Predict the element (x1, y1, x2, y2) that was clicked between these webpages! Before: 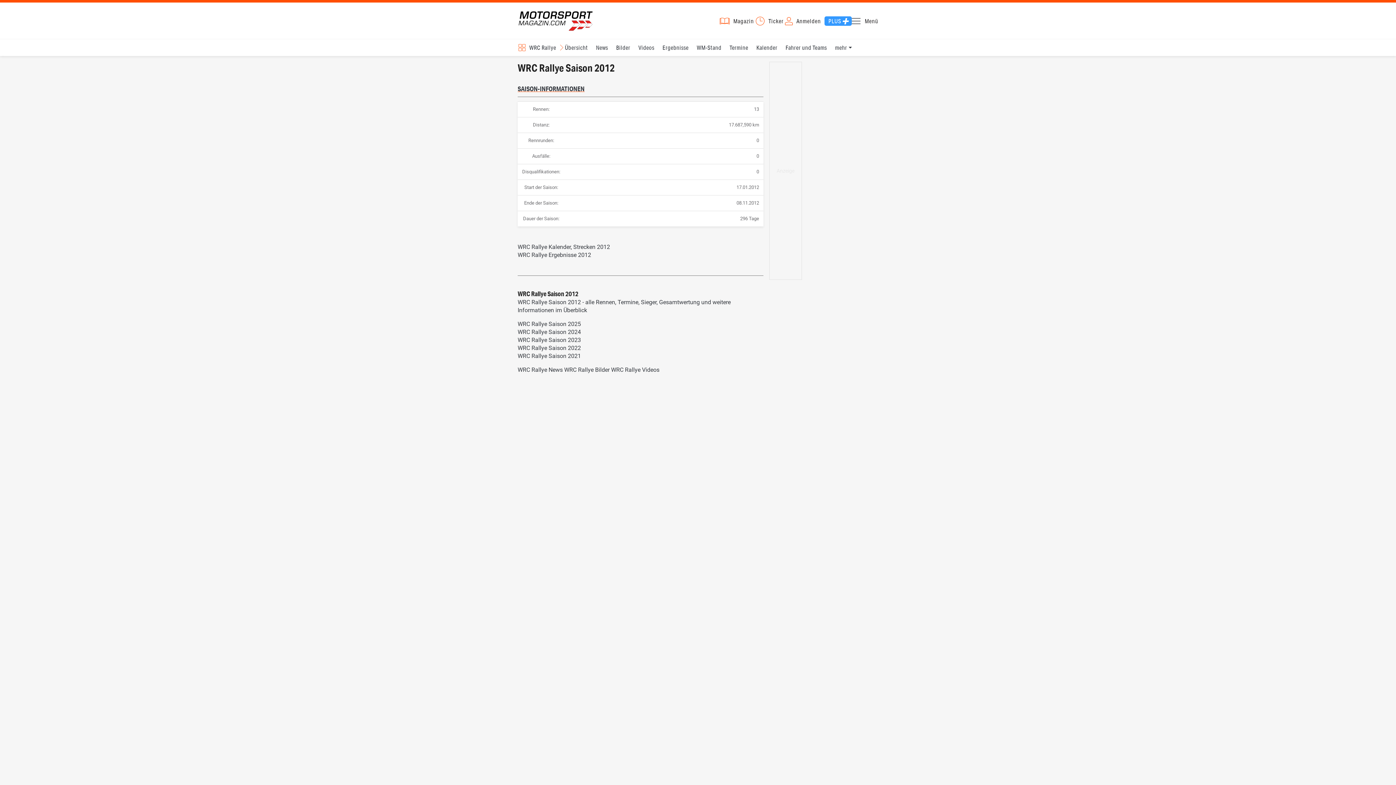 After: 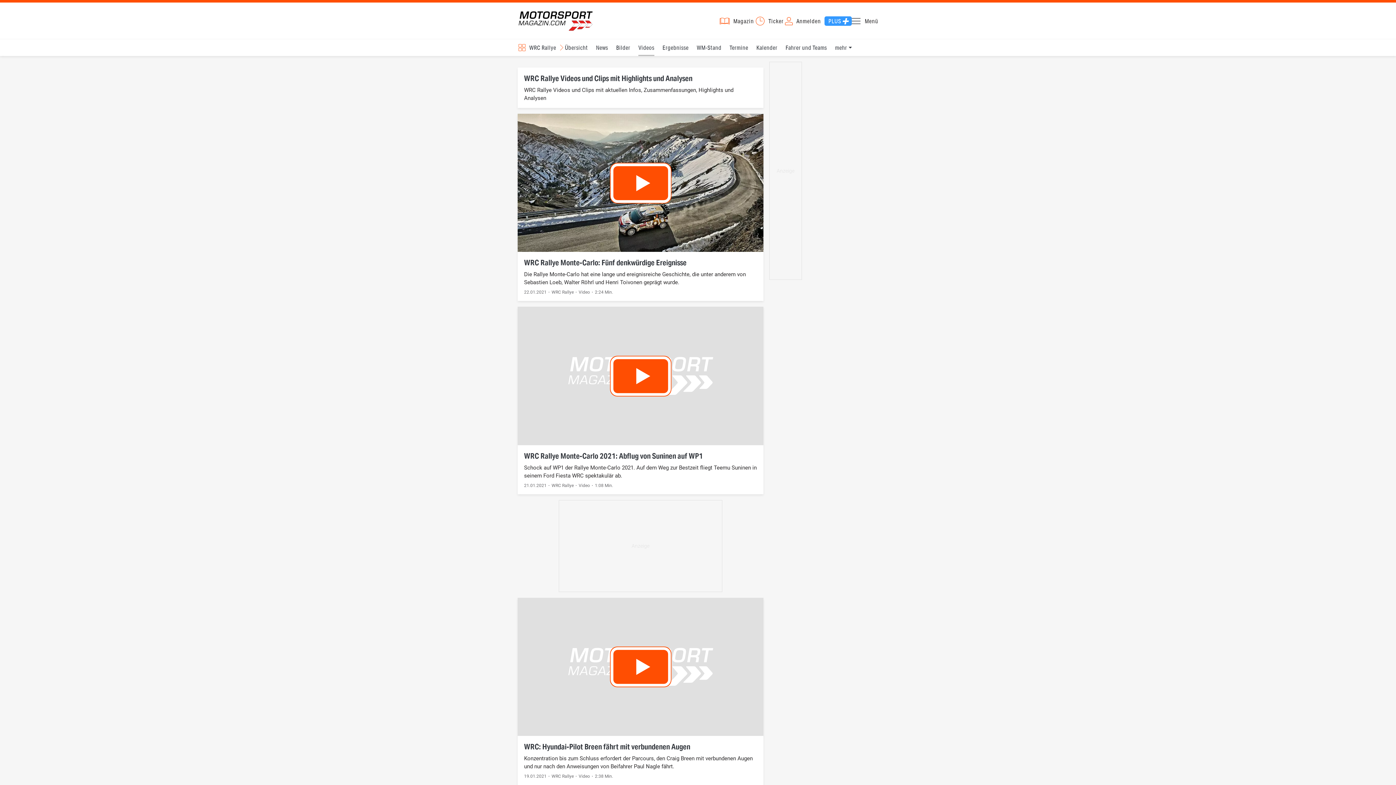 Action: bbox: (638, 39, 654, 56) label: Videos